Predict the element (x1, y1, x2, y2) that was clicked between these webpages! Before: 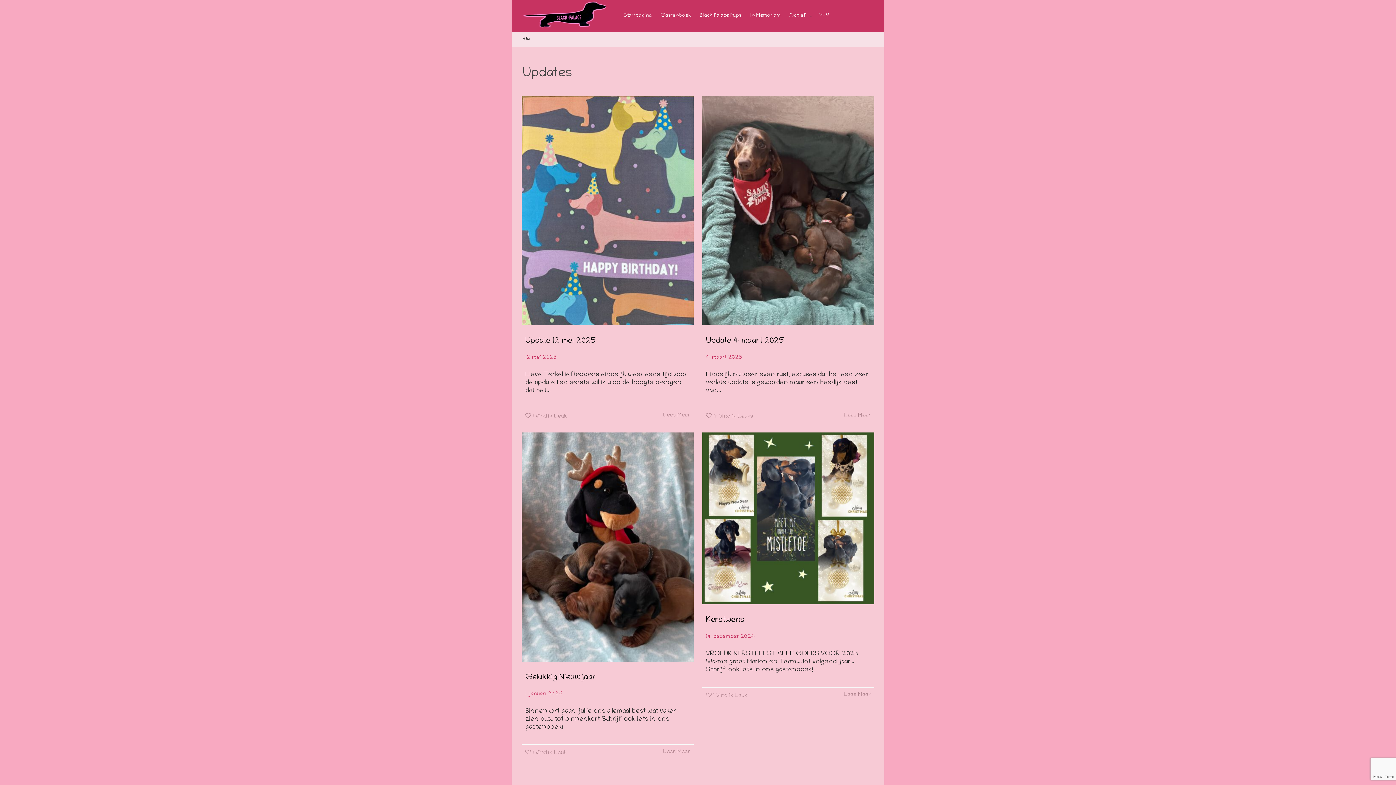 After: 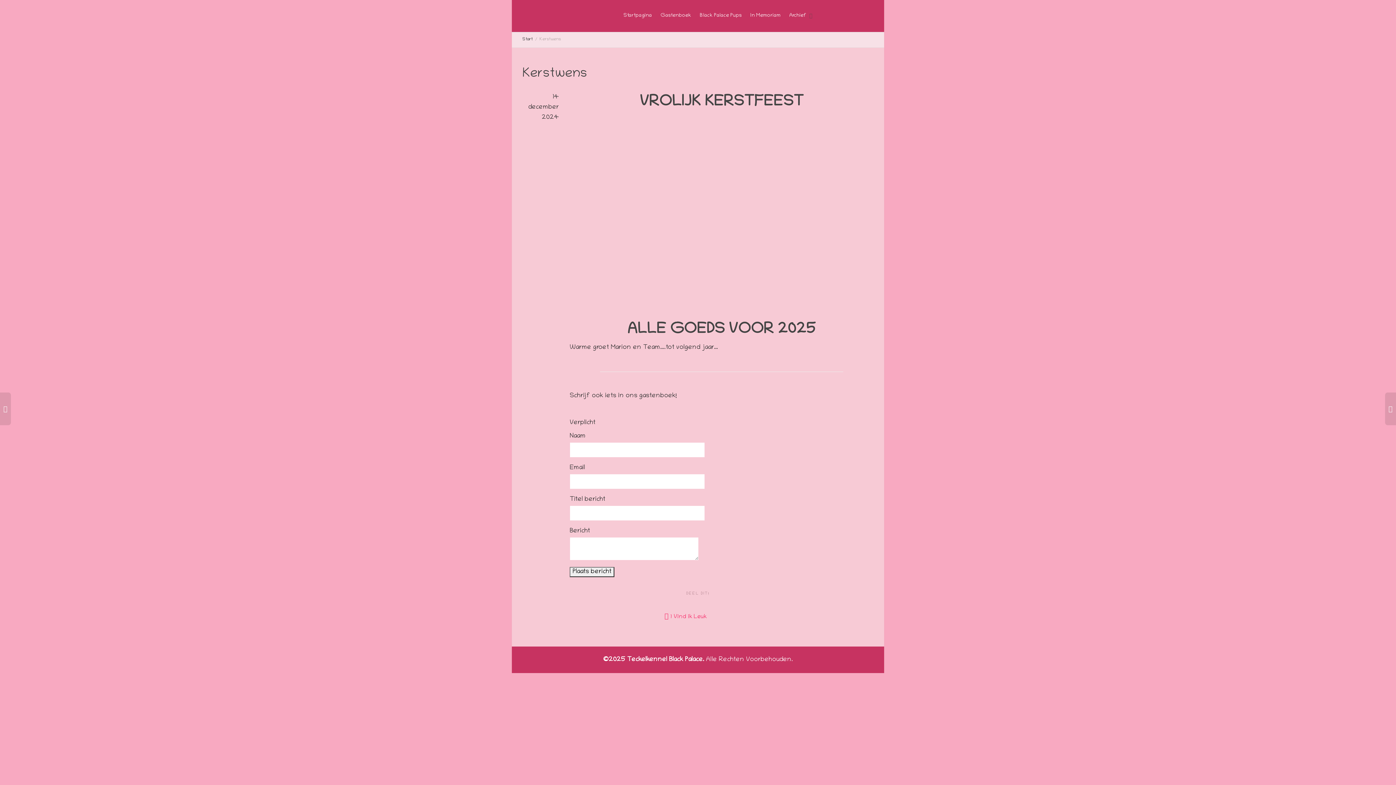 Action: label: + bbox: (702, 432, 874, 604)